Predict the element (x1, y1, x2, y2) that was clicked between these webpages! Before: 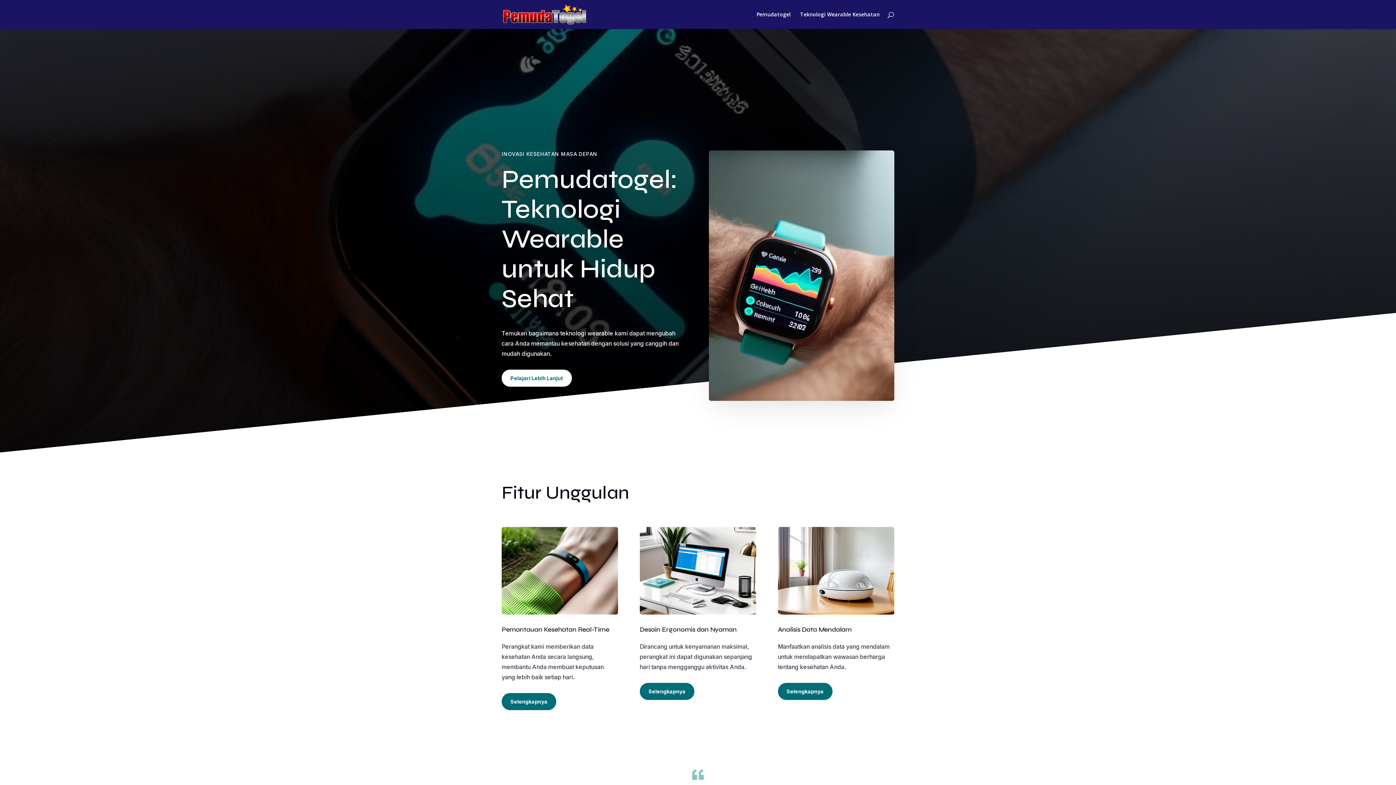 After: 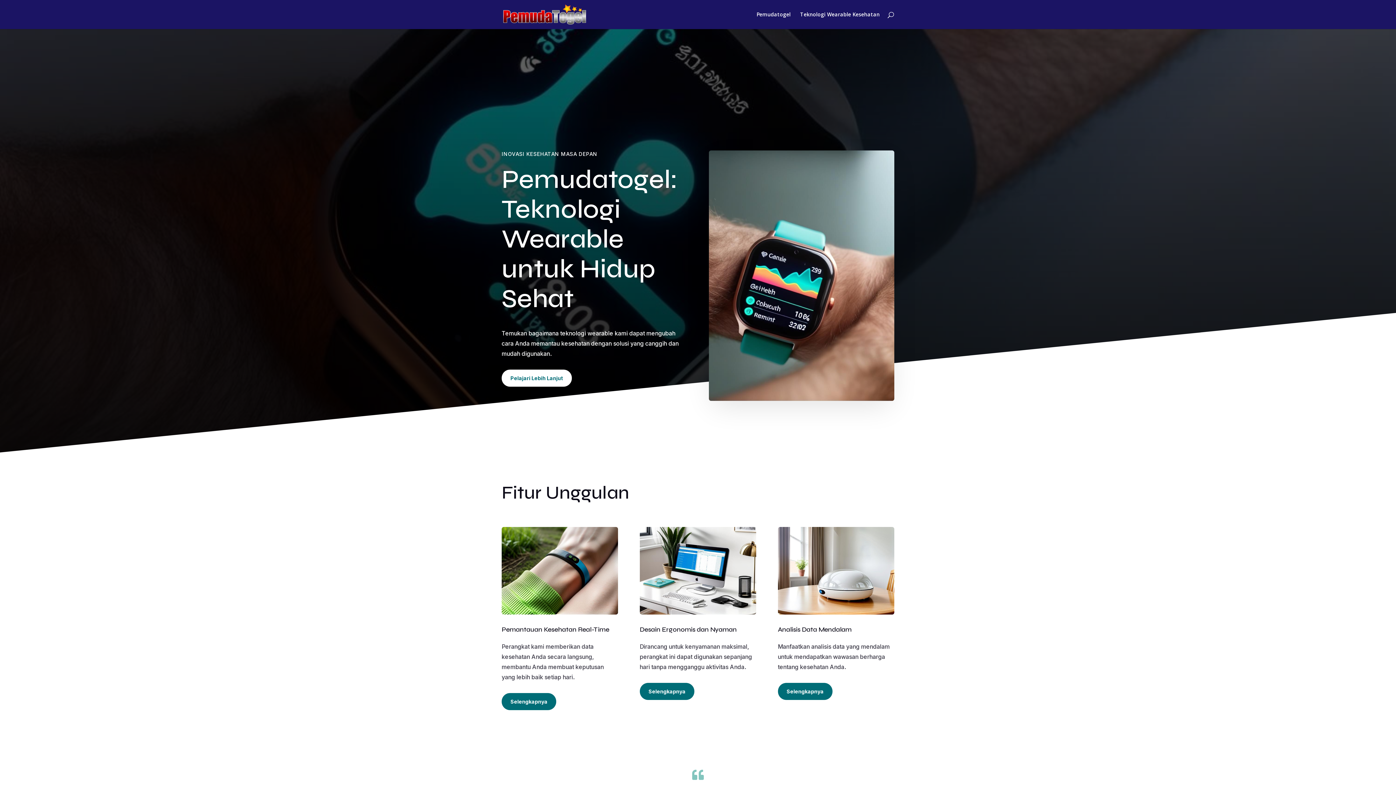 Action: label: Pemudatogel bbox: (756, 12, 790, 29)